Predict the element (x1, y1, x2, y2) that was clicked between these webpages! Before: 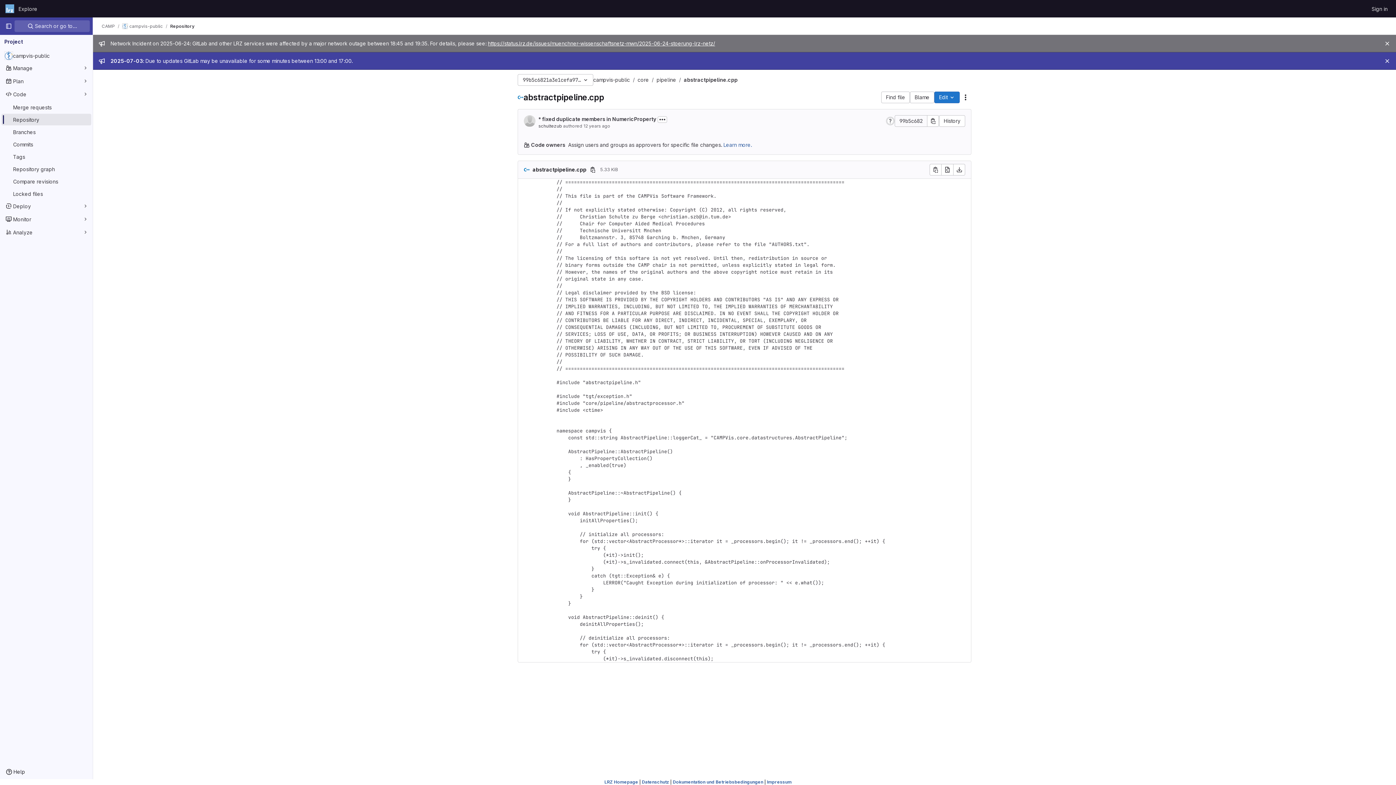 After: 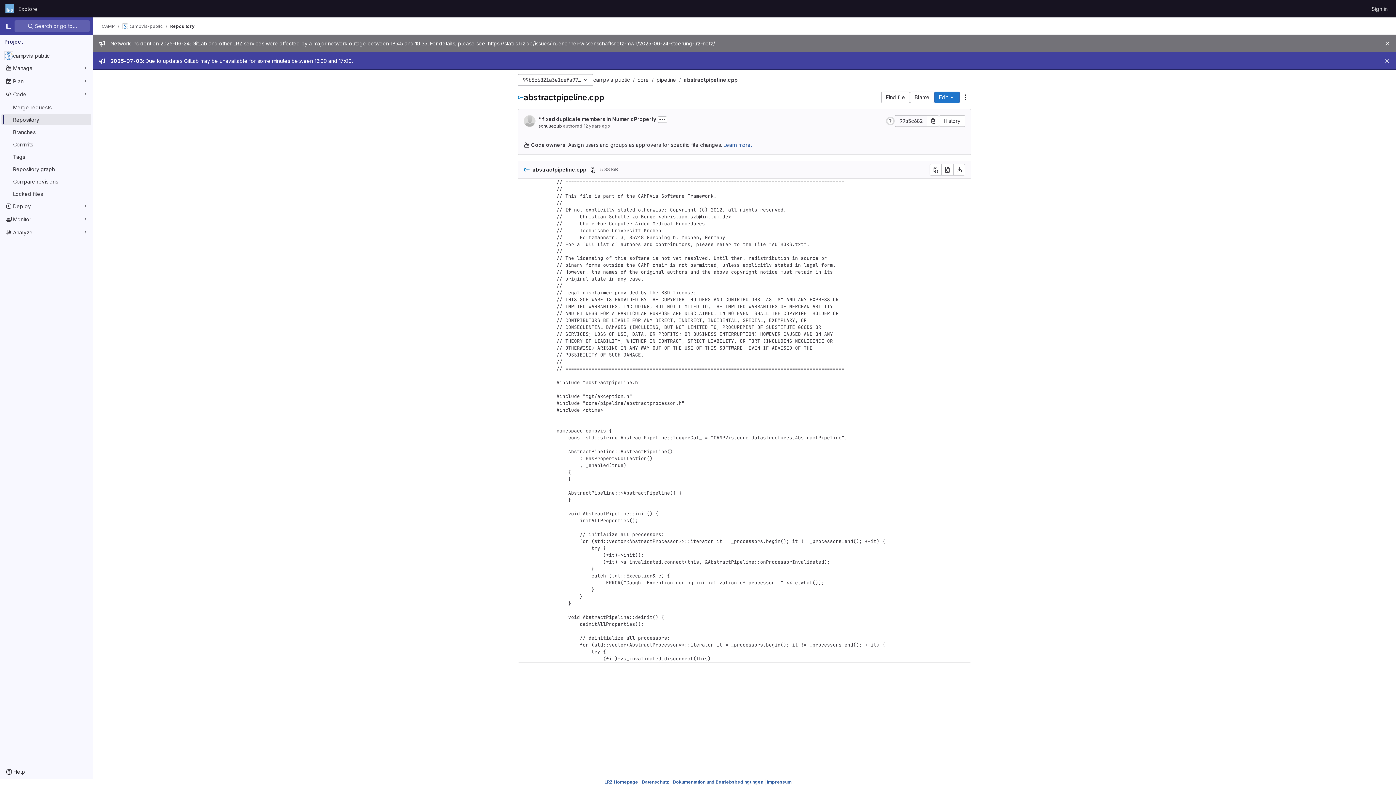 Action: bbox: (684, 76, 737, 82) label: abstractpipeline.cpp